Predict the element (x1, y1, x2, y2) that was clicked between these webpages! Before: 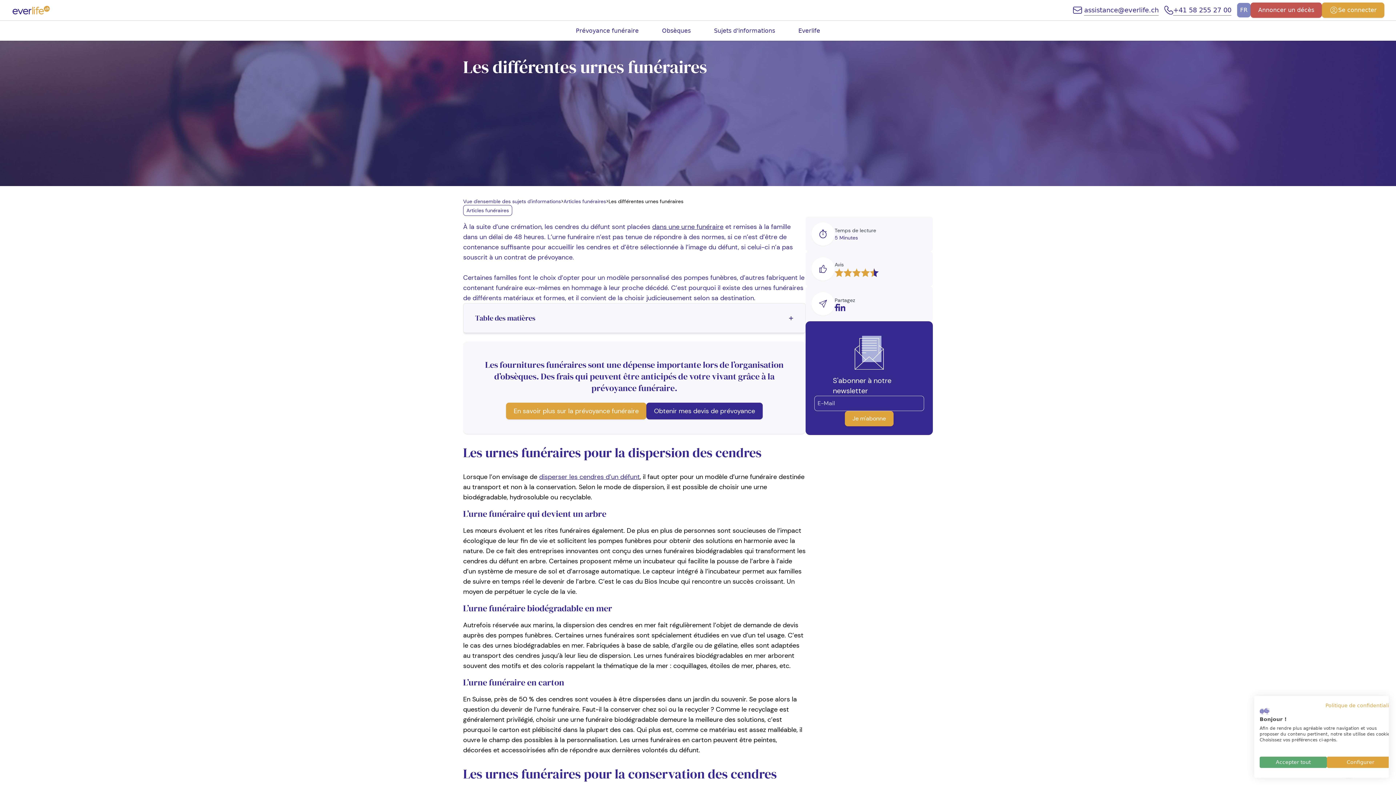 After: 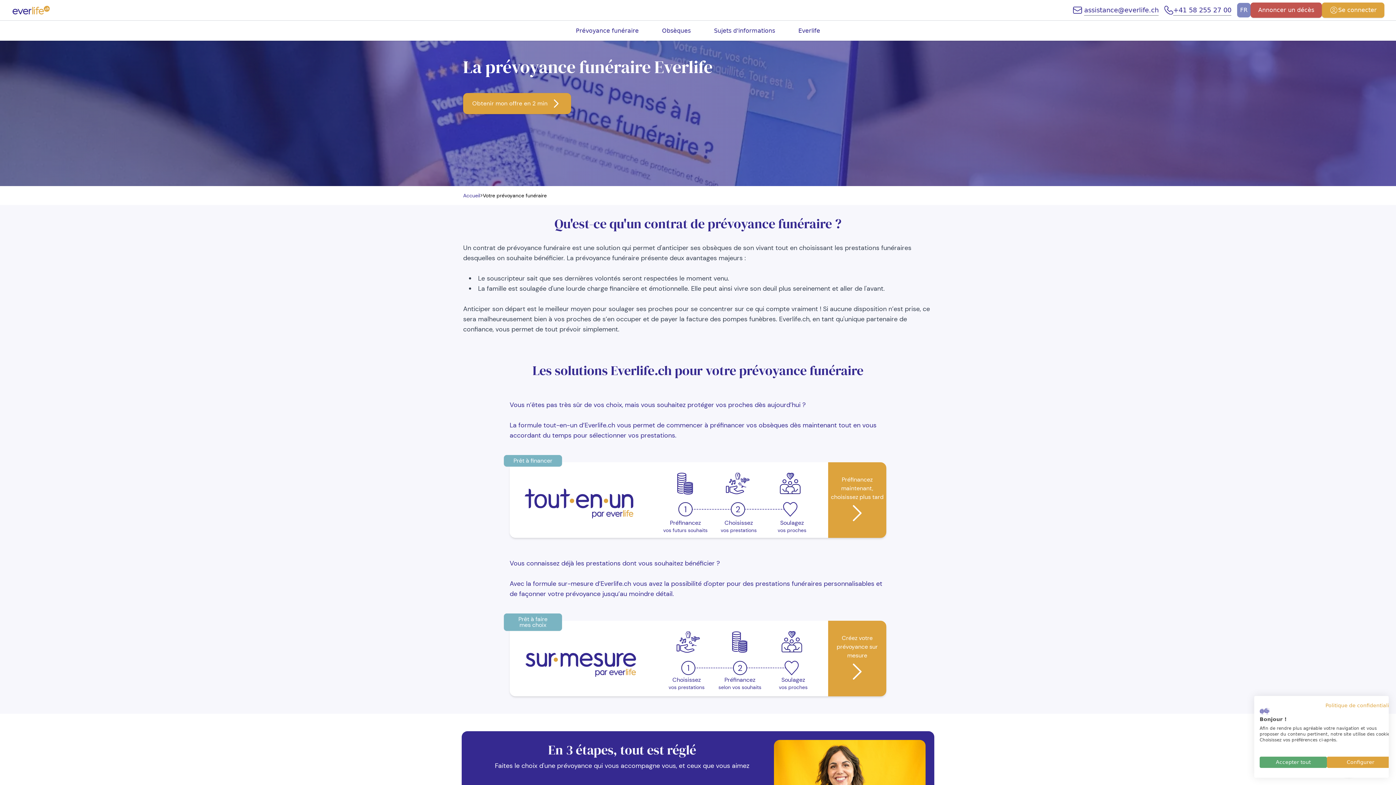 Action: label: En savoir plus sur la prévoyance funéraire bbox: (506, 402, 646, 419)